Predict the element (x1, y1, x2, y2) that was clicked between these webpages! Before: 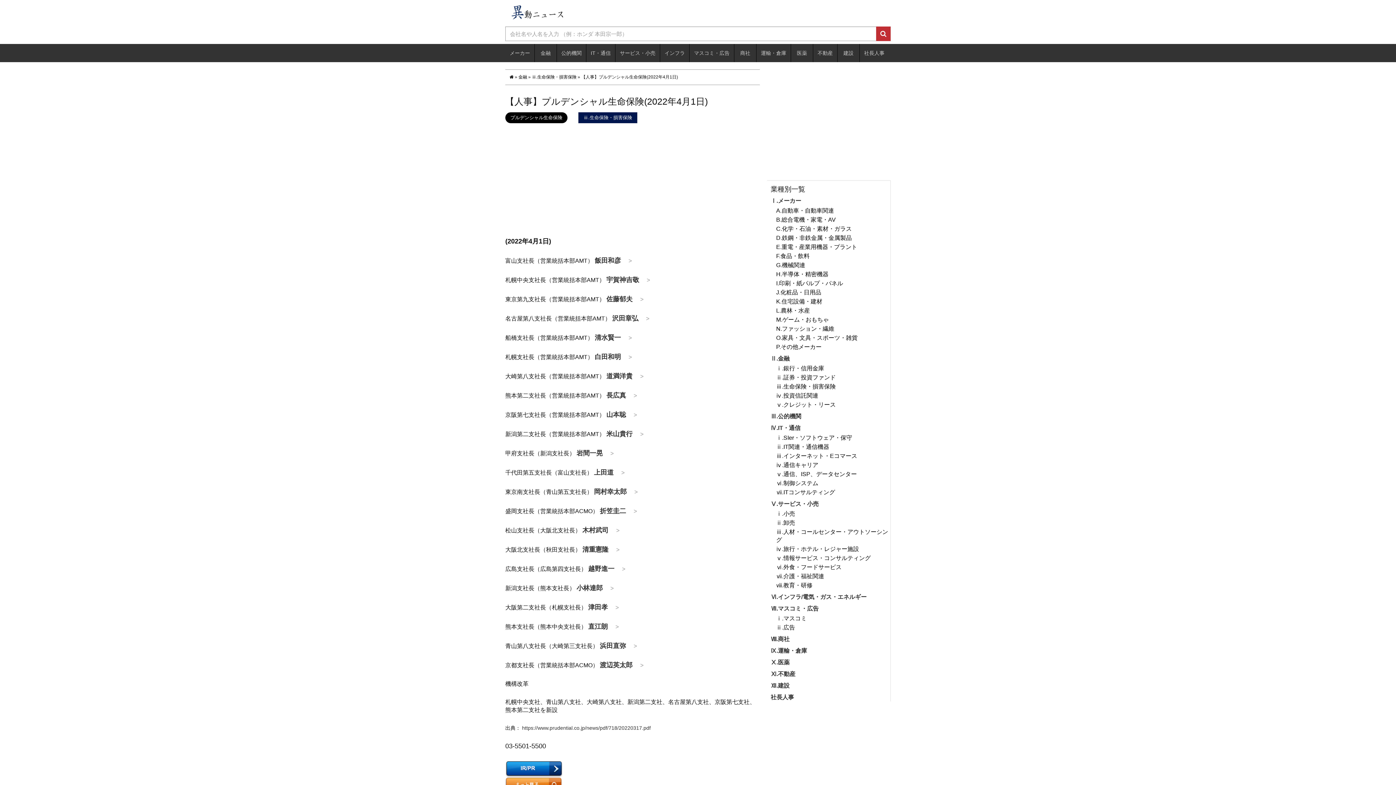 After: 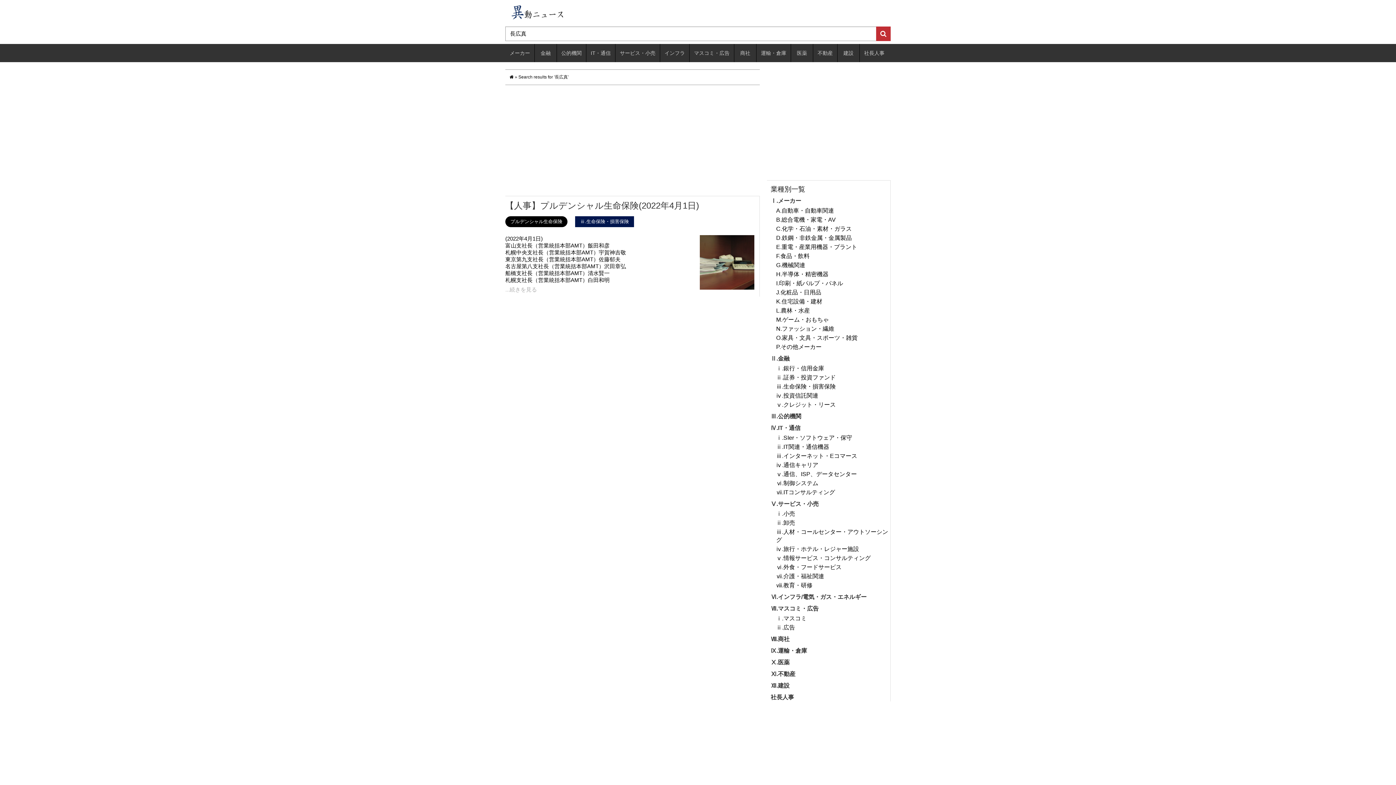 Action: label: 長広真 bbox: (606, 392, 626, 399)